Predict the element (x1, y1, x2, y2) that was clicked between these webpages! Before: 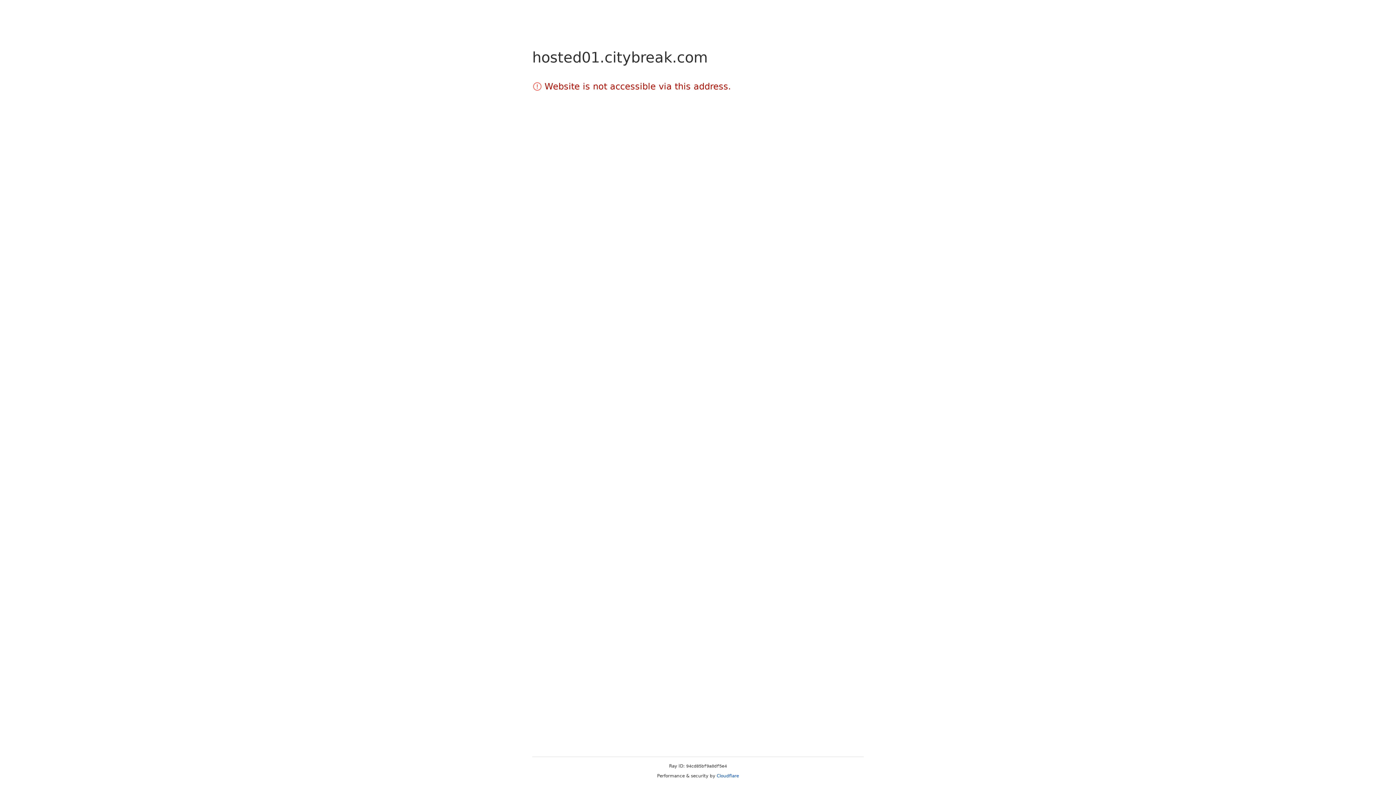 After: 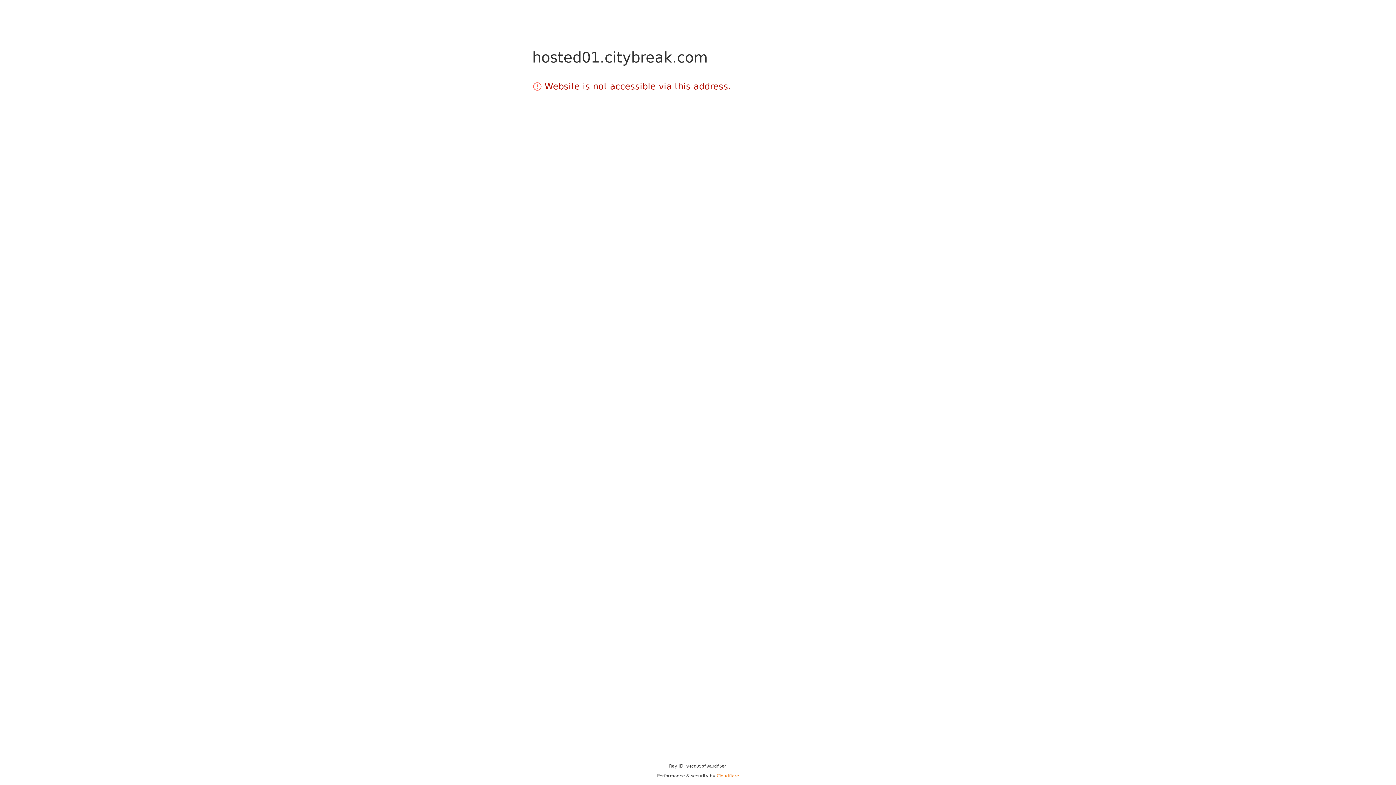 Action: bbox: (716, 773, 739, 778) label: Cloudflare